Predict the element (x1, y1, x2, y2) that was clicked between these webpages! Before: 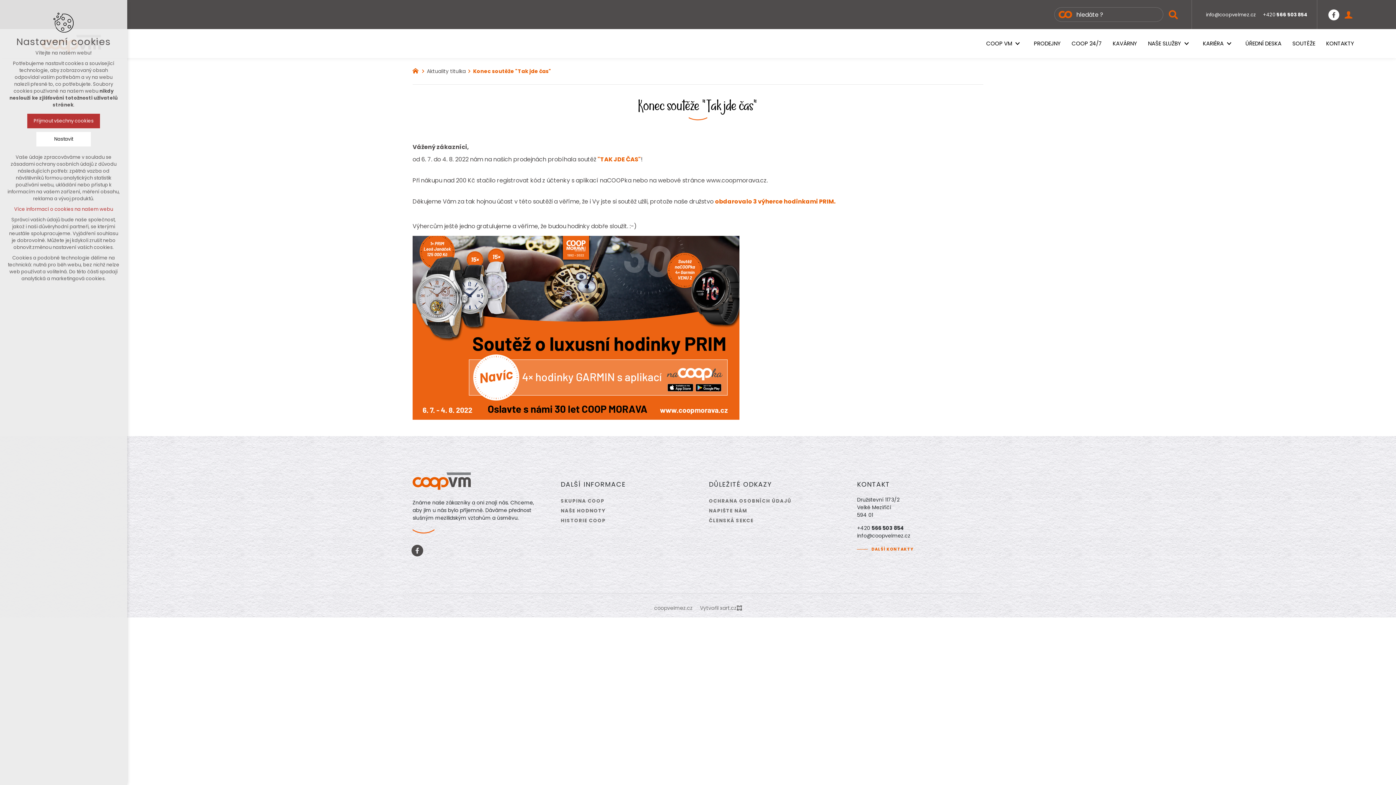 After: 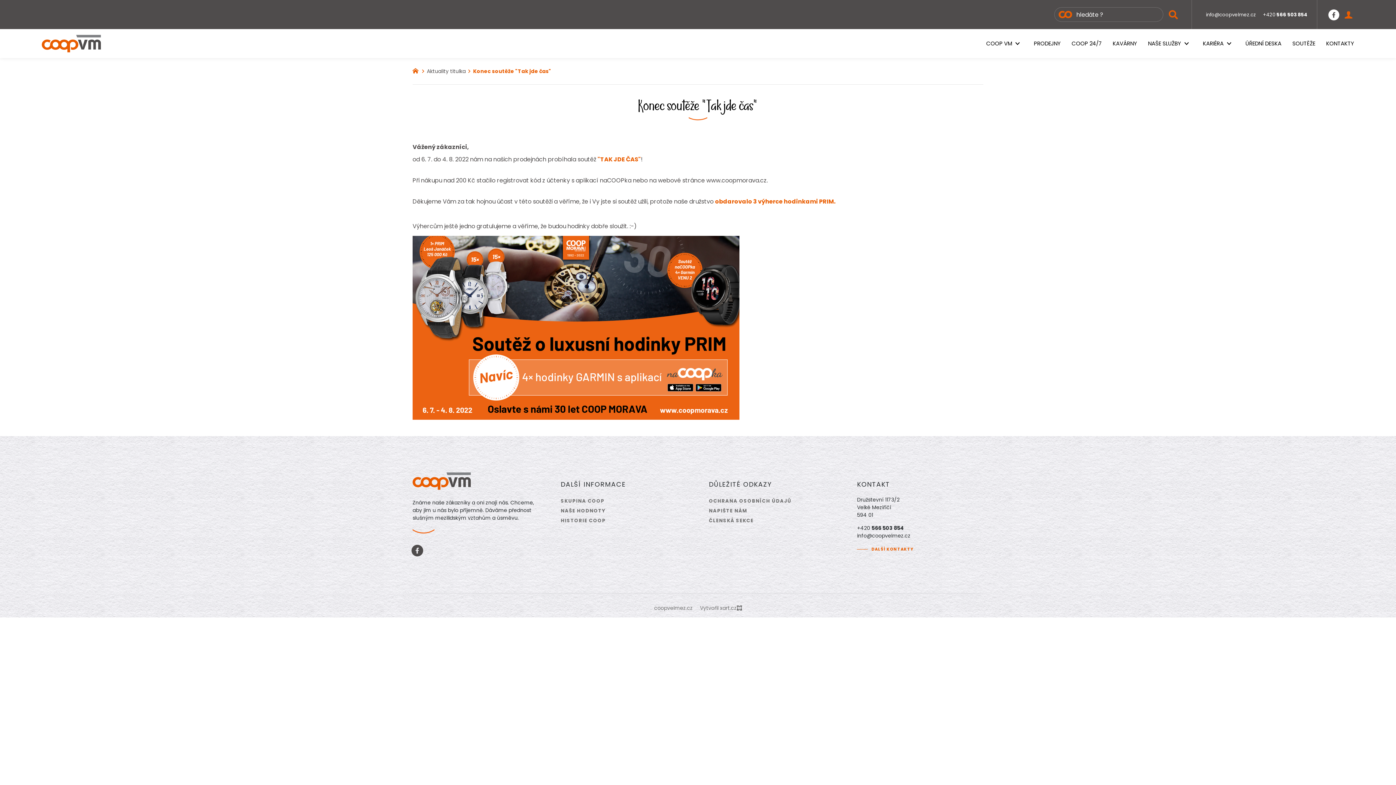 Action: label: Přijmout všechny cookies bbox: (27, 113, 100, 128)